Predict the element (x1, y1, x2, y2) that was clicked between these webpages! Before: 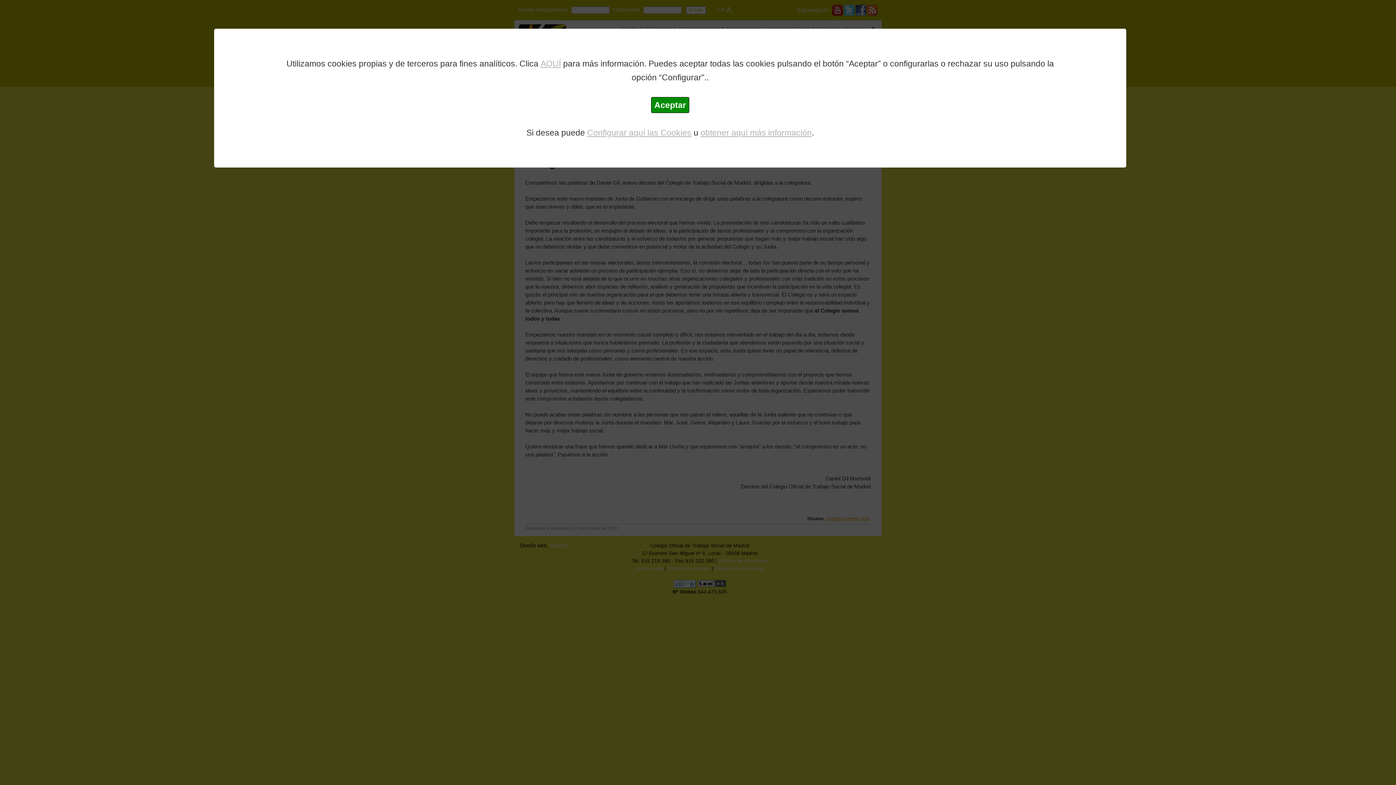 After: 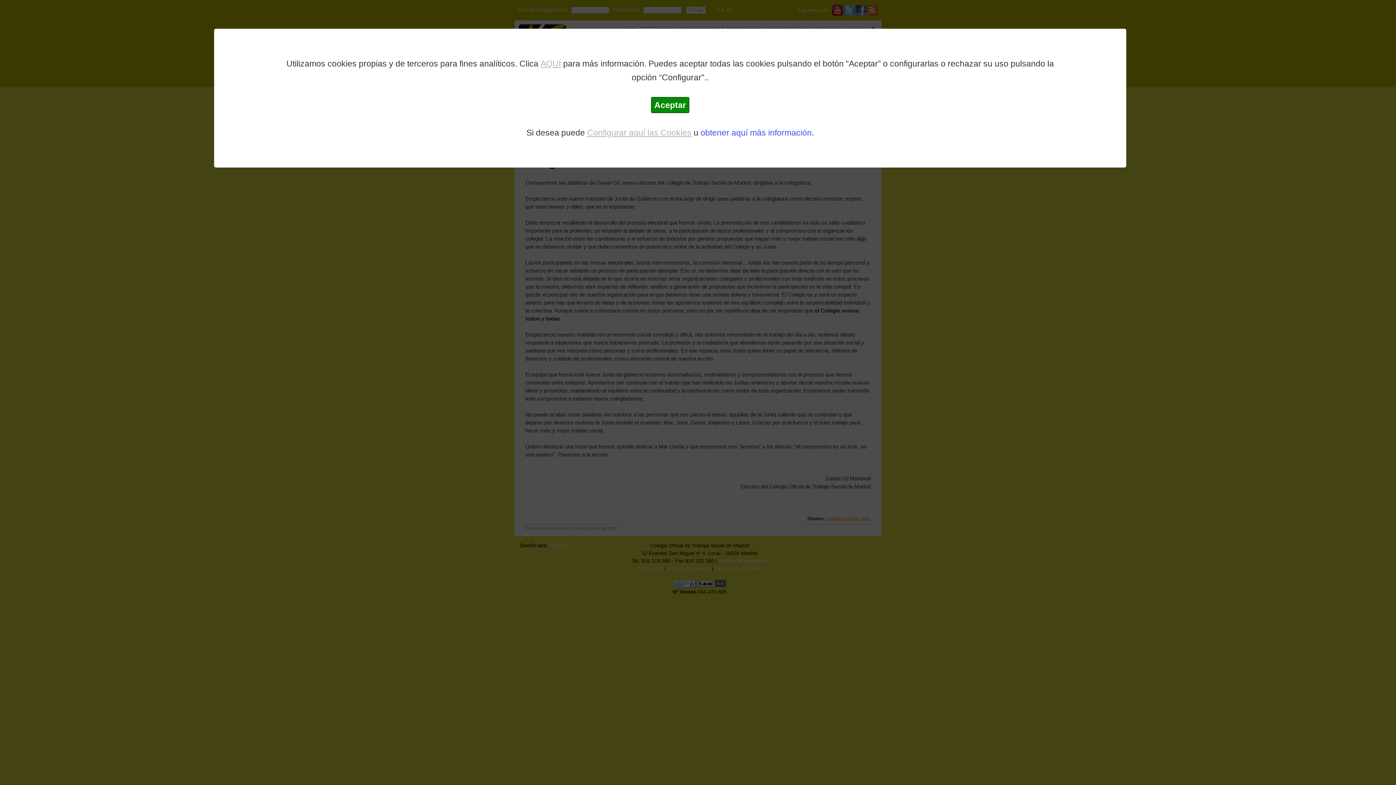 Action: bbox: (700, 128, 812, 137) label: obtener aquí más información